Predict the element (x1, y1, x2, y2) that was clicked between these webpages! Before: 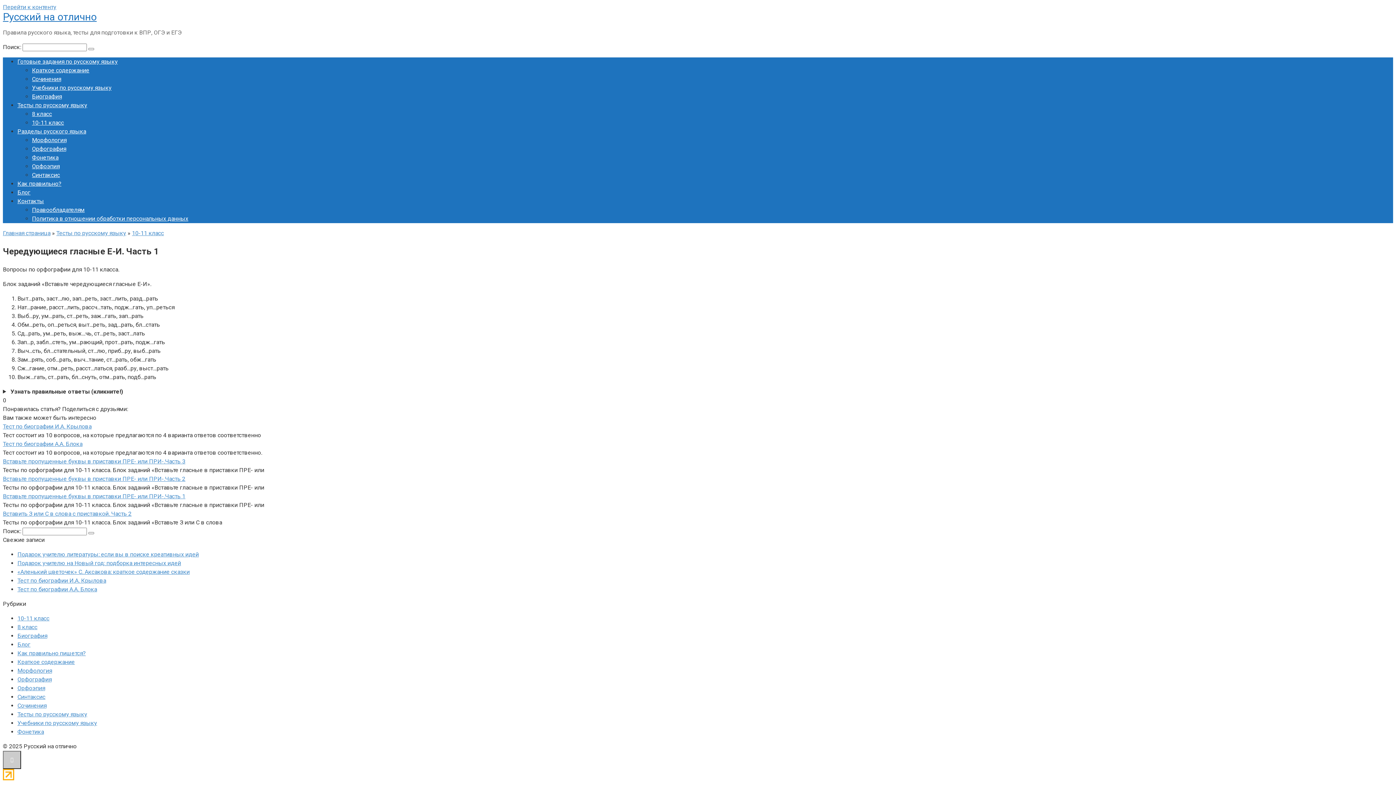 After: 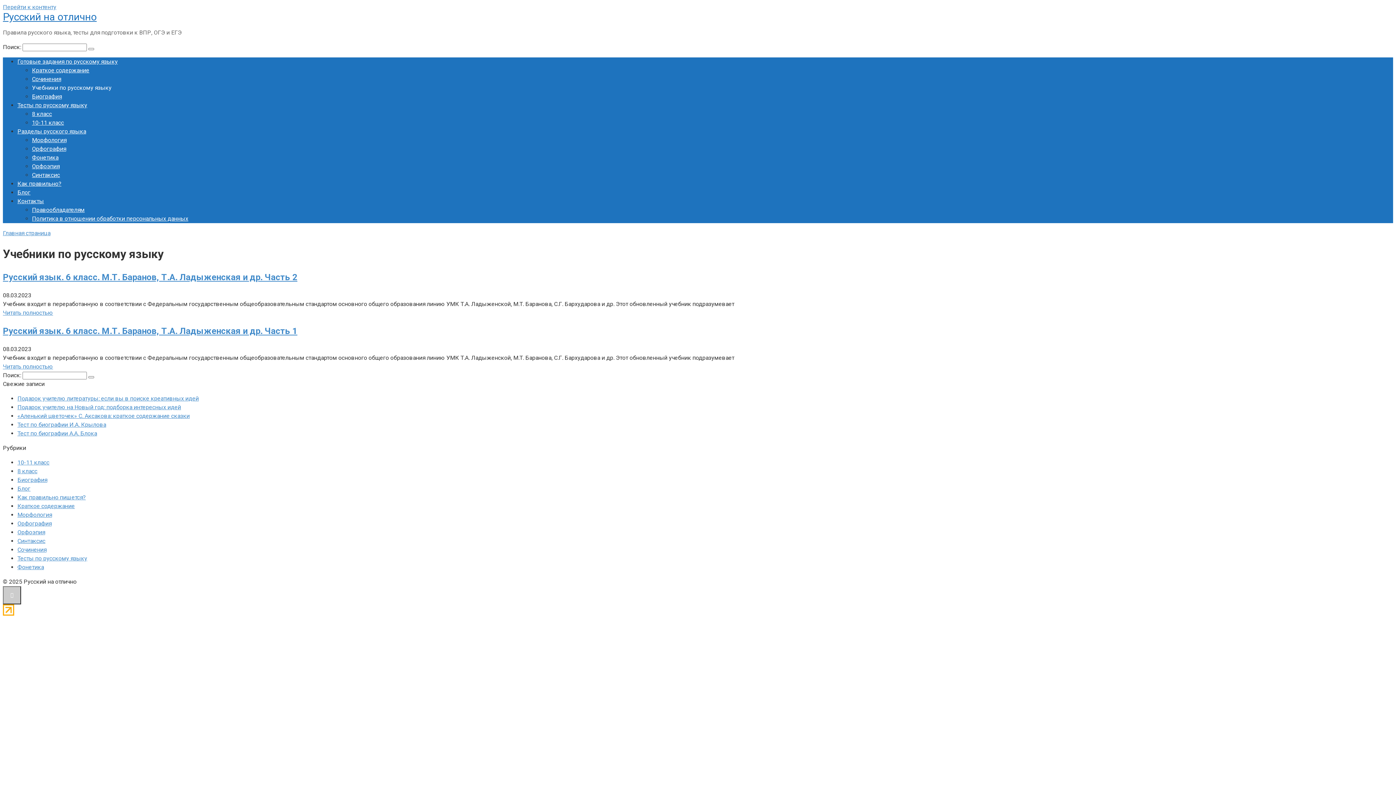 Action: label: Учебники по русскому языку bbox: (32, 84, 111, 91)